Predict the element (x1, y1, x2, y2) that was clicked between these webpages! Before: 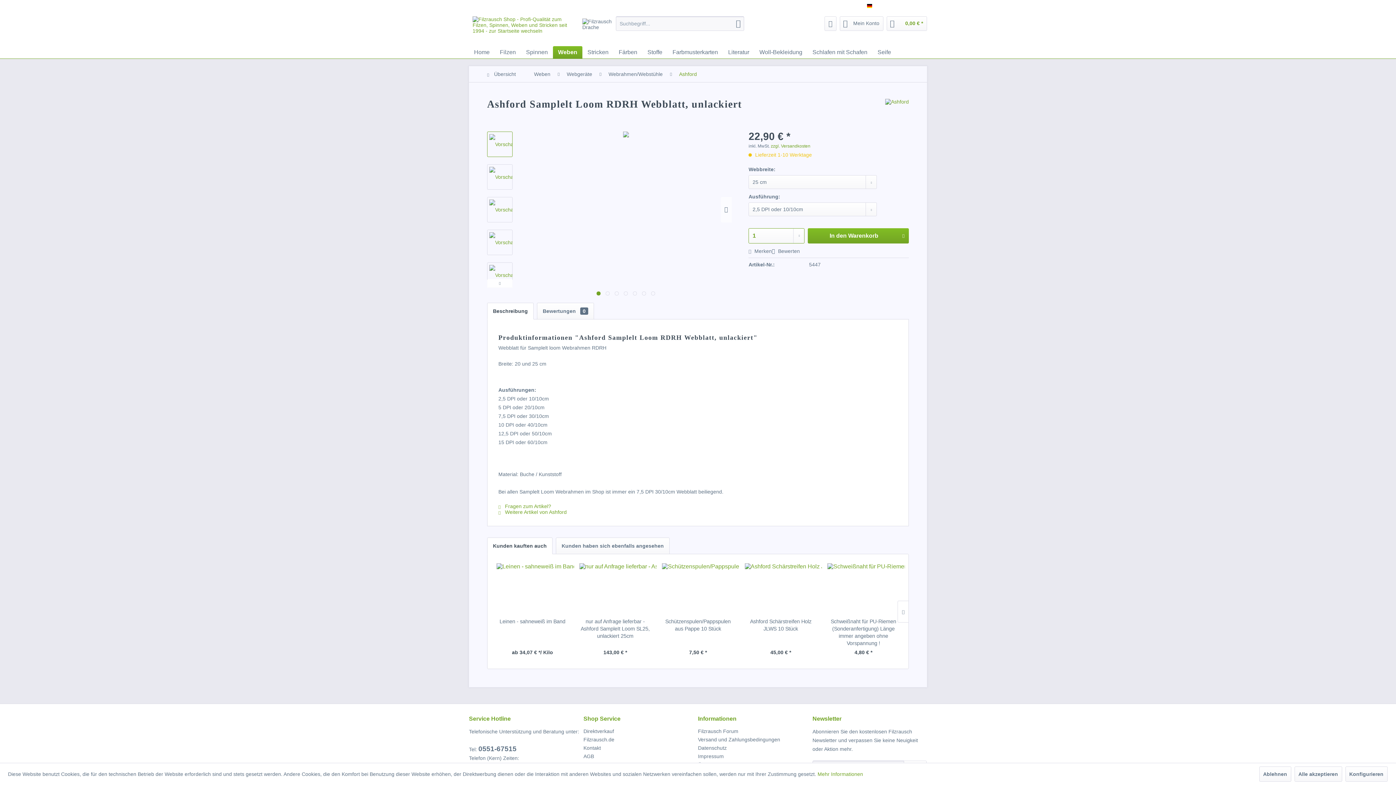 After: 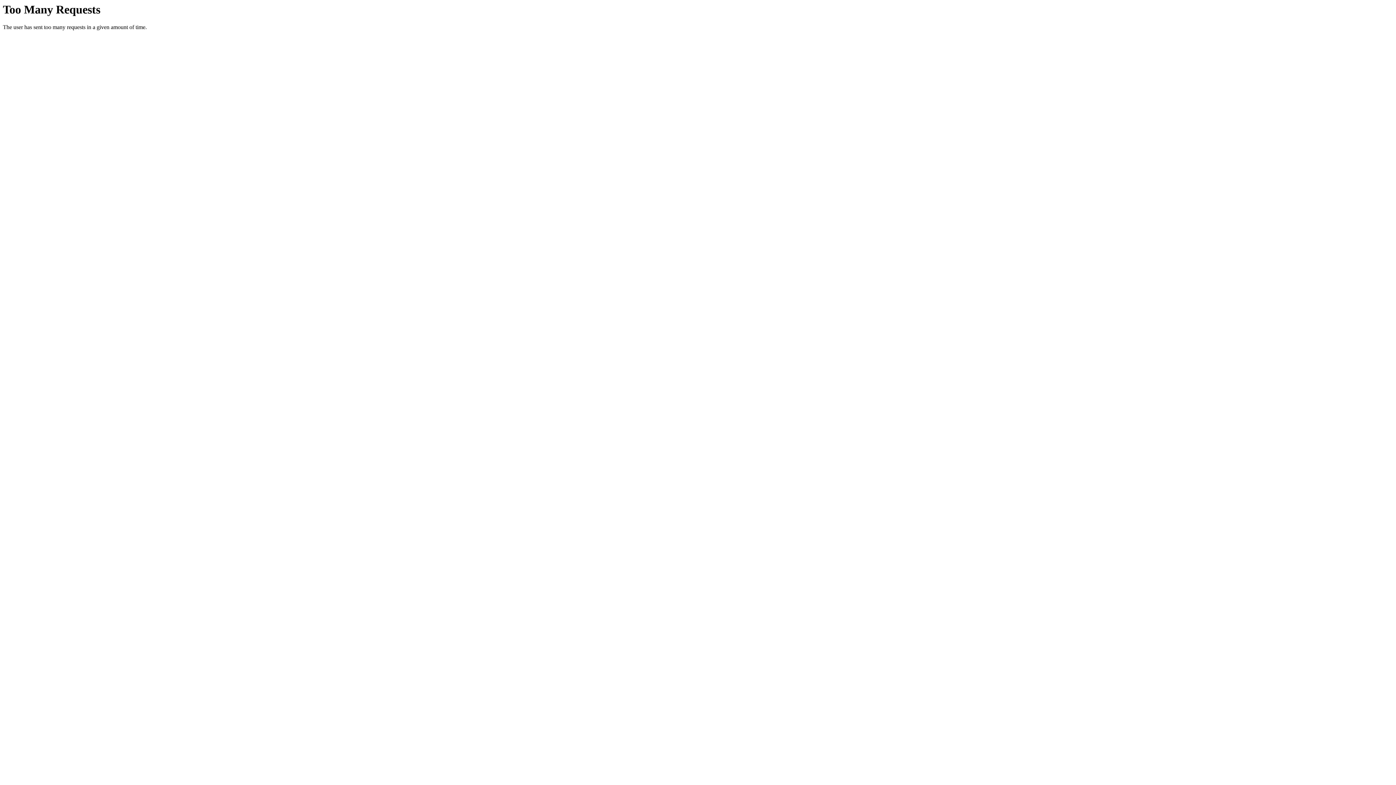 Action: bbox: (698, 752, 809, 761) label: Impressum